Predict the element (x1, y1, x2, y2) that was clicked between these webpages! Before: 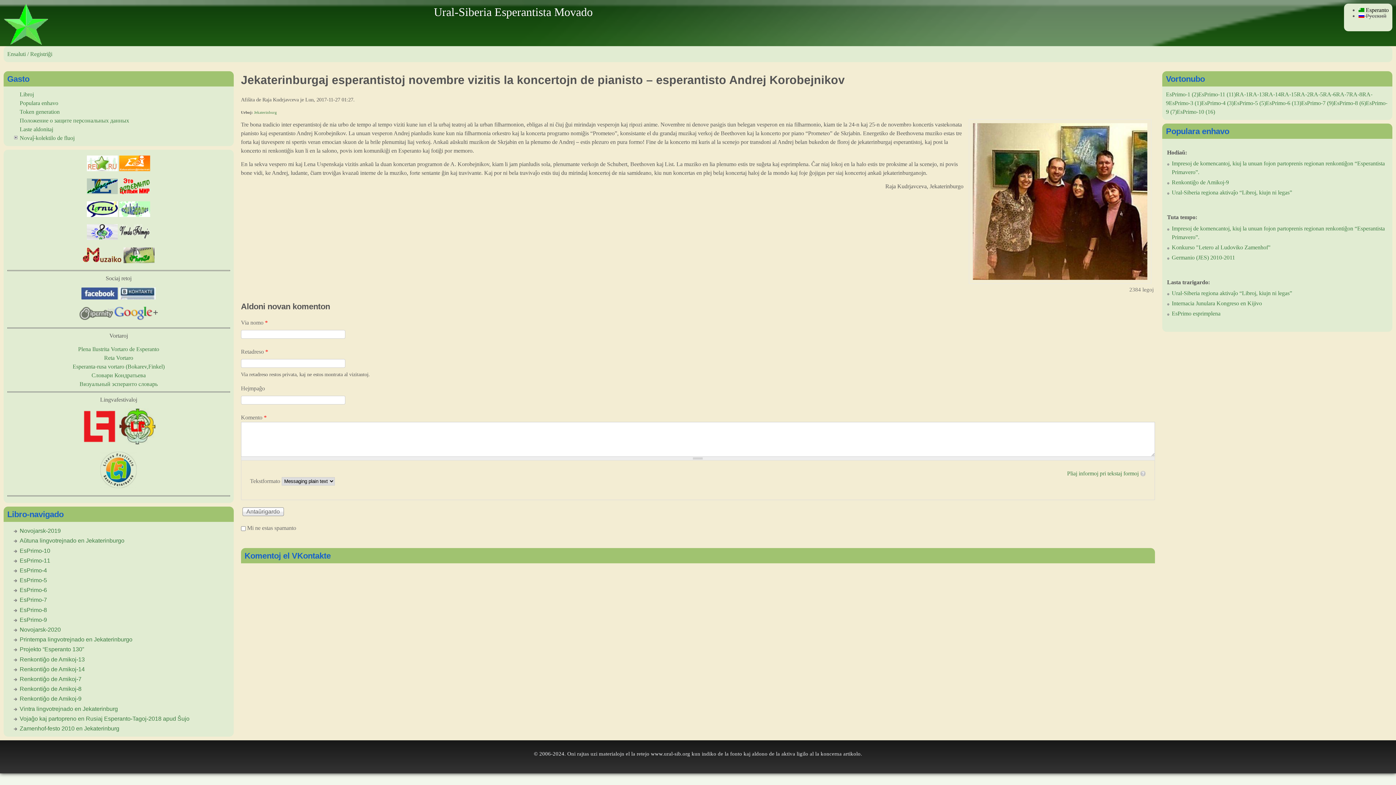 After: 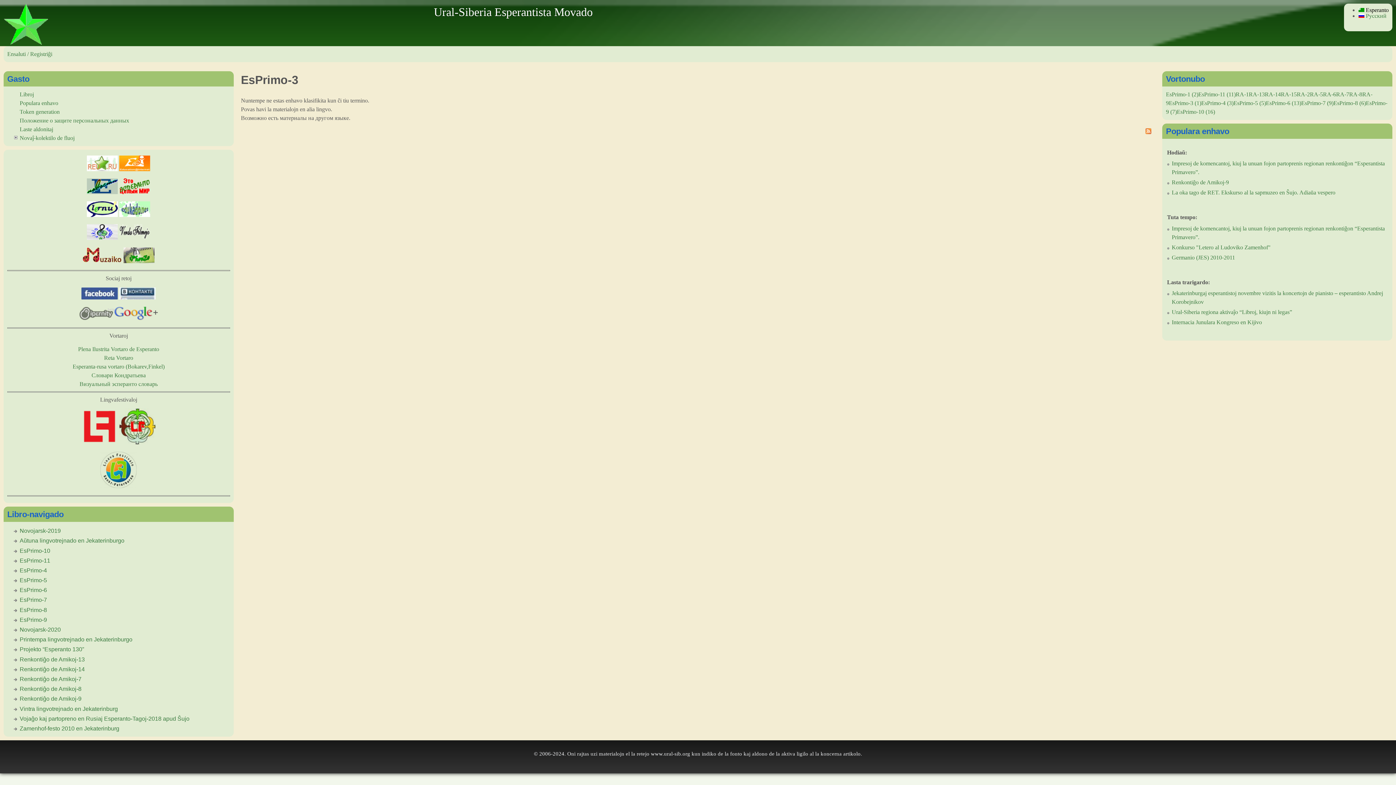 Action: label: EsPrimo-3 (1) bbox: (1169, 100, 1201, 106)